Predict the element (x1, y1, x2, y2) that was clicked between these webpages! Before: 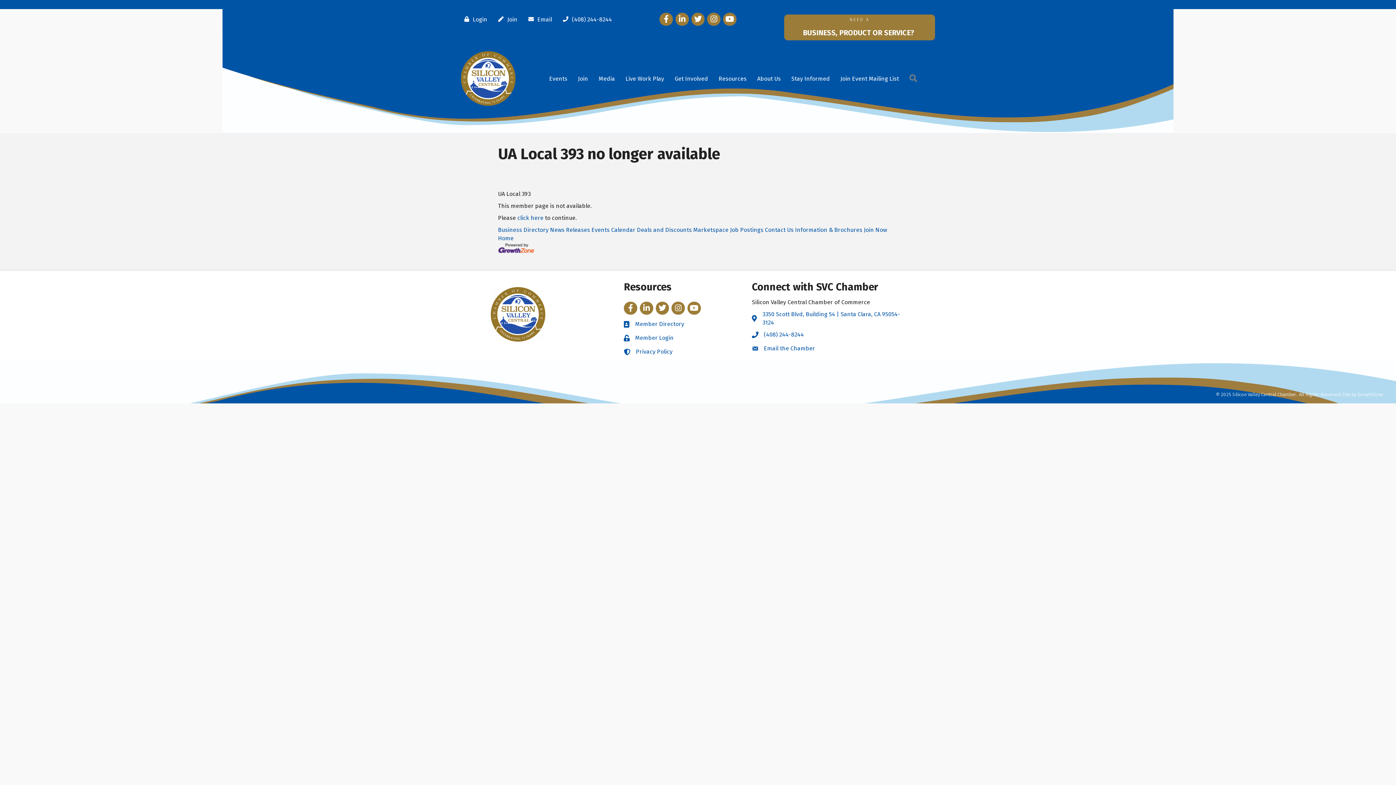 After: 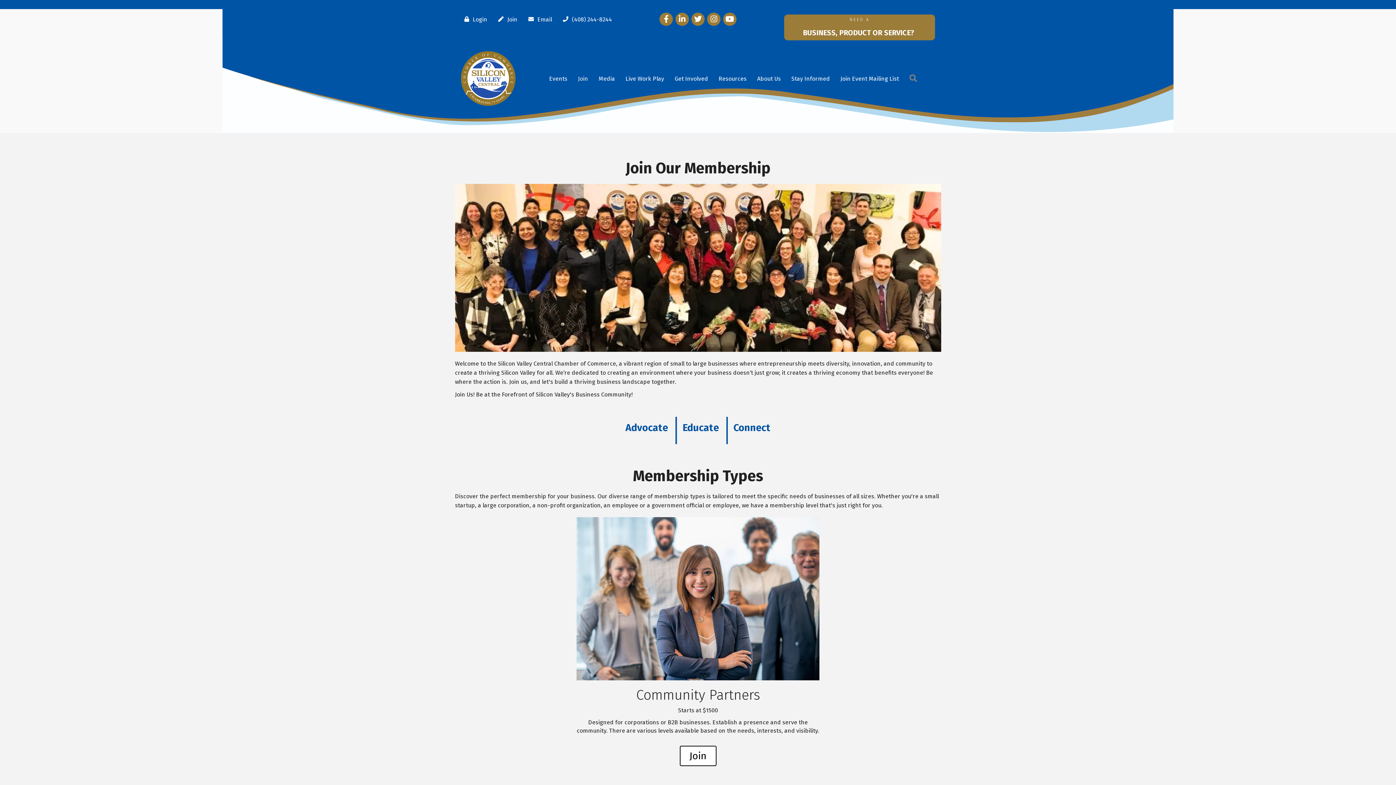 Action: label: Join bbox: (572, 70, 593, 86)